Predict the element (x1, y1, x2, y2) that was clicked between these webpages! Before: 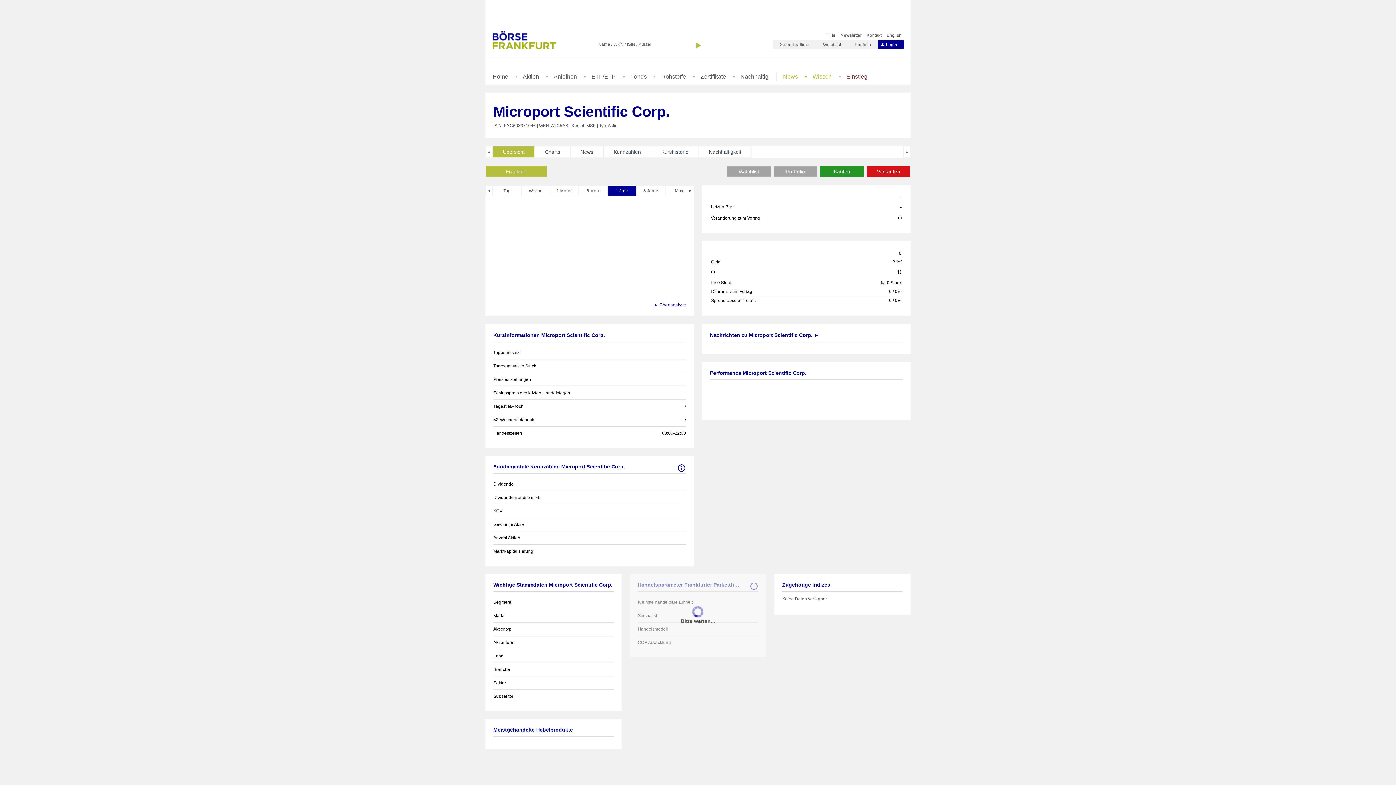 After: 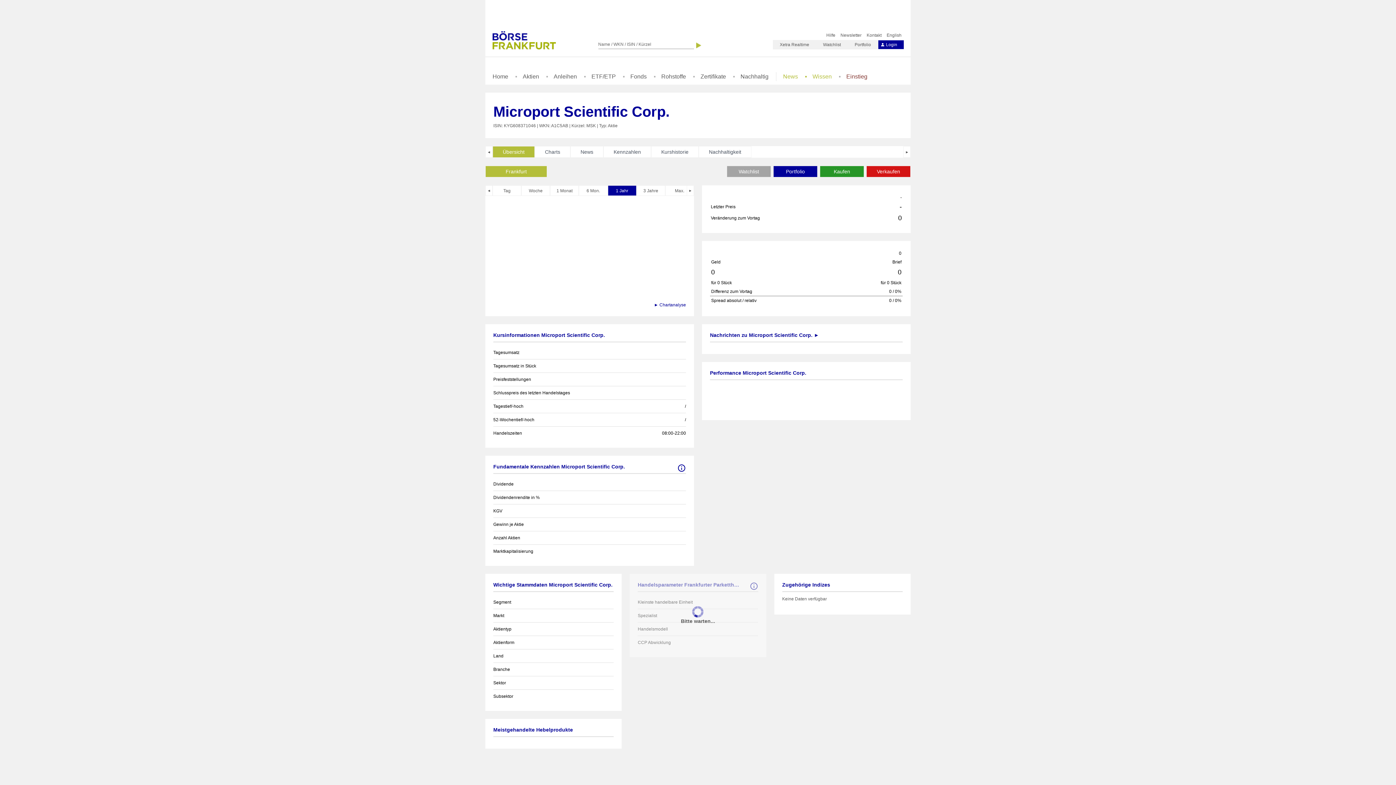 Action: label: Portfolio bbox: (773, 165, 817, 177)